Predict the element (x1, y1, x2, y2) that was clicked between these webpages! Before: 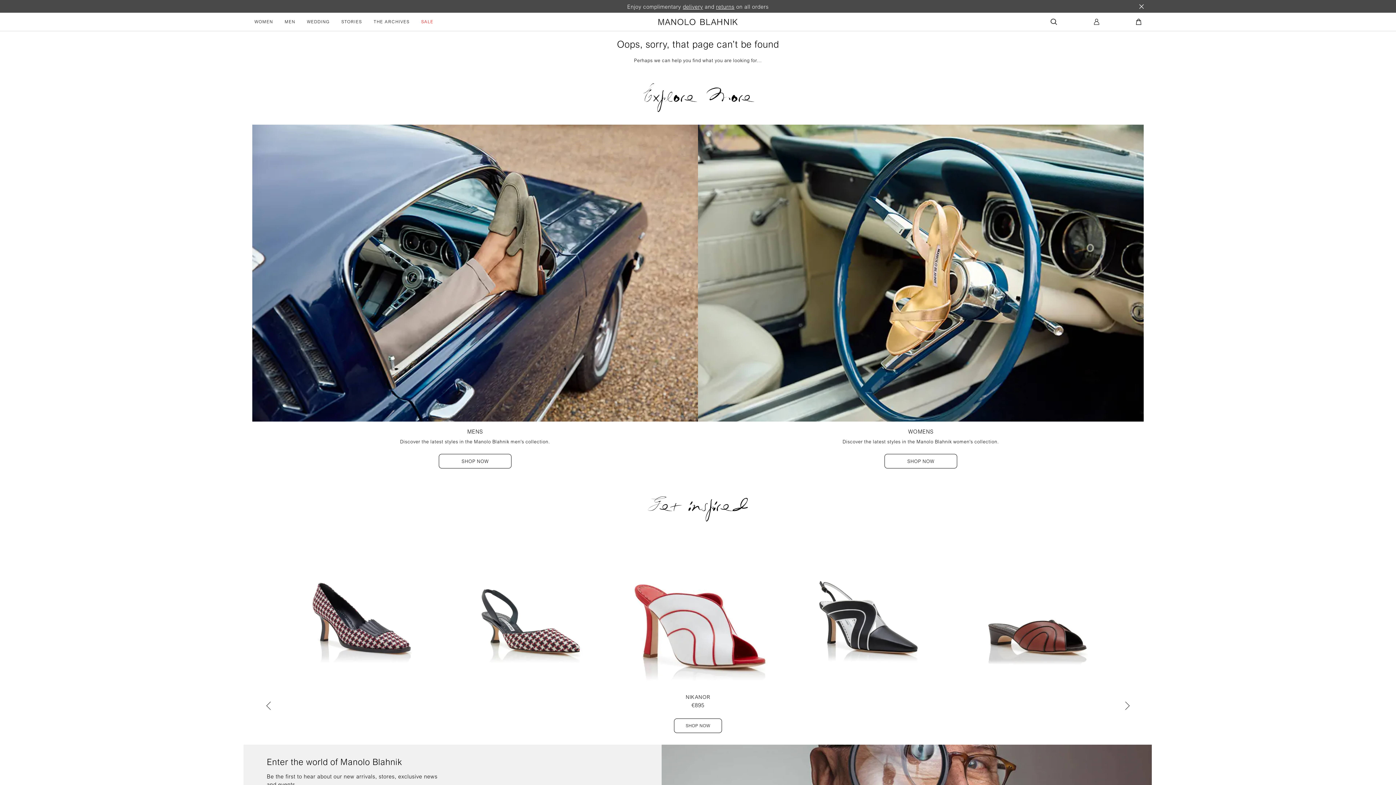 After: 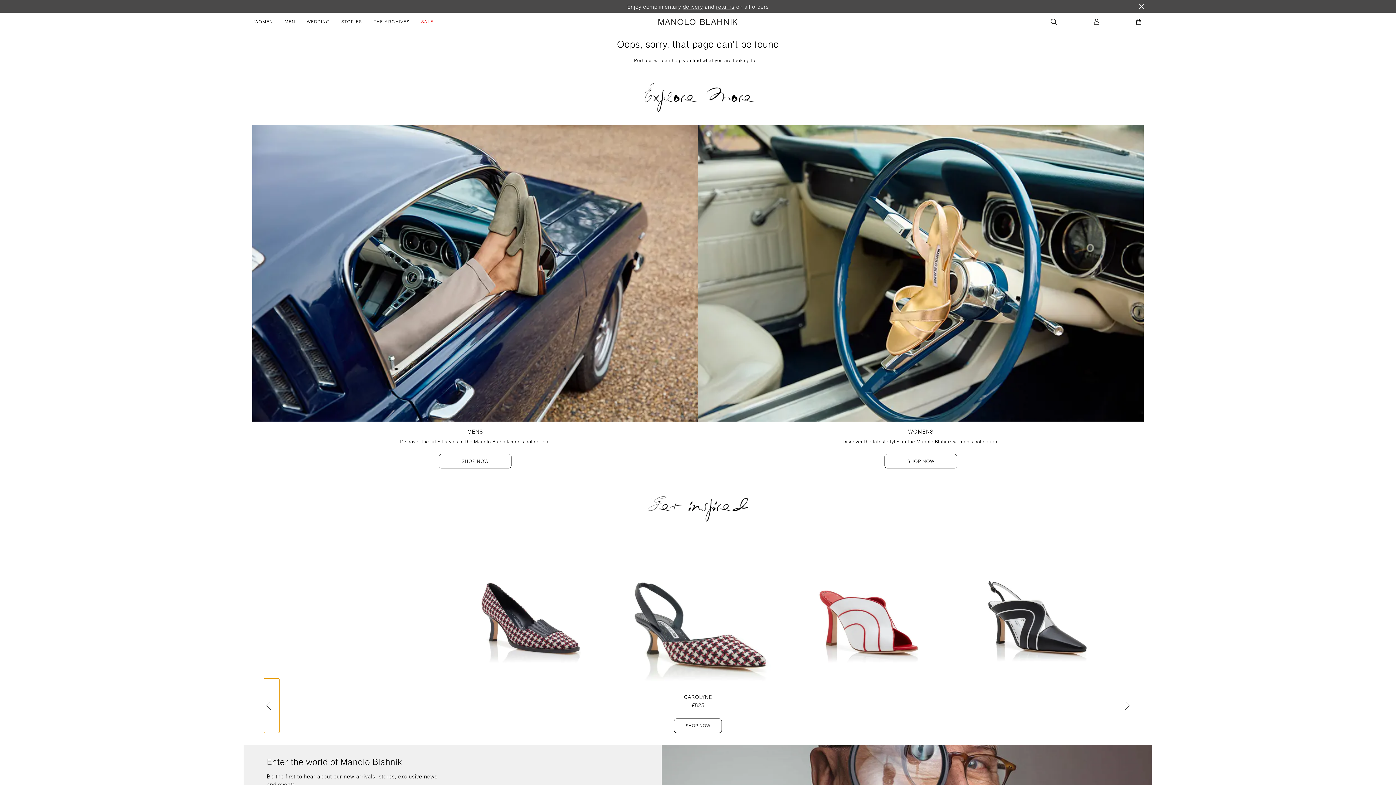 Action: label: Previous slide bbox: (264, 678, 279, 733)